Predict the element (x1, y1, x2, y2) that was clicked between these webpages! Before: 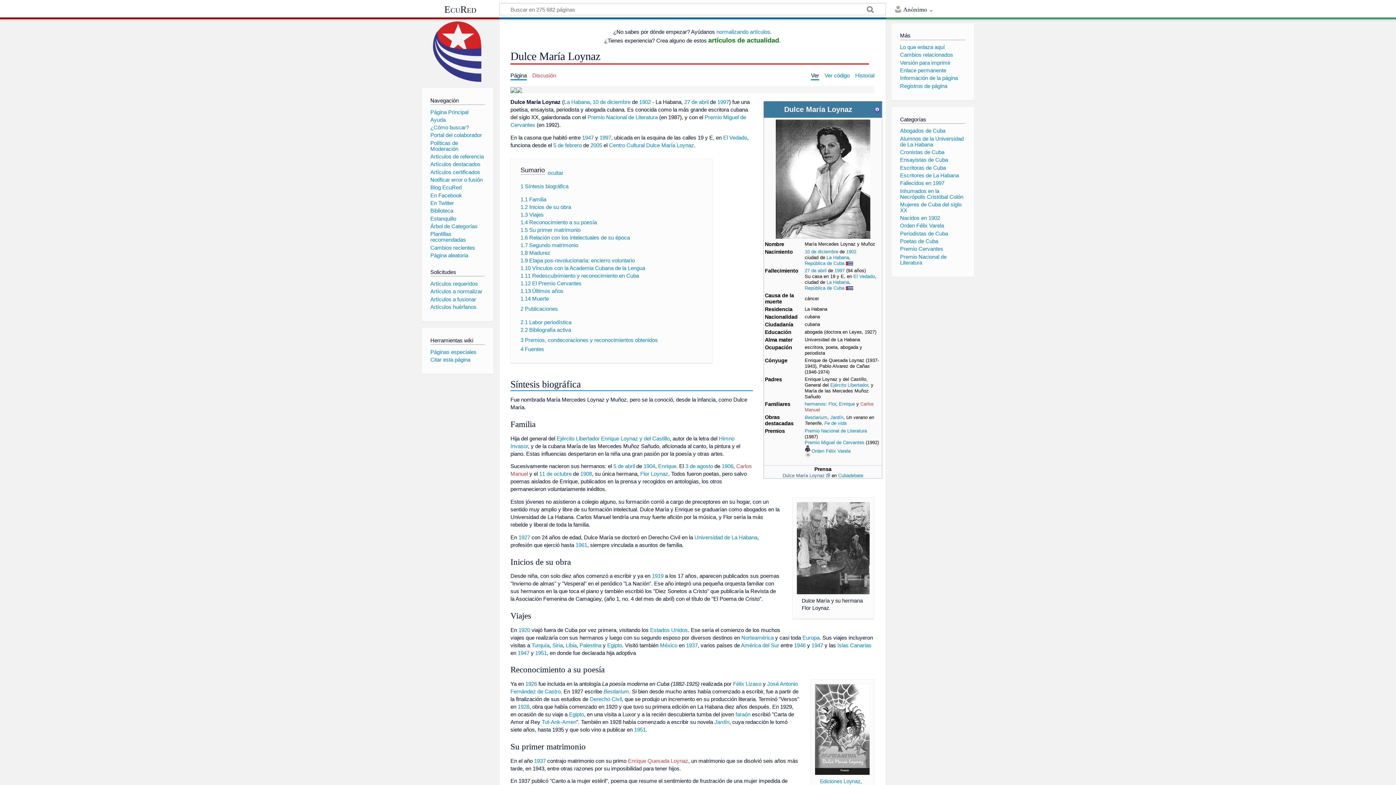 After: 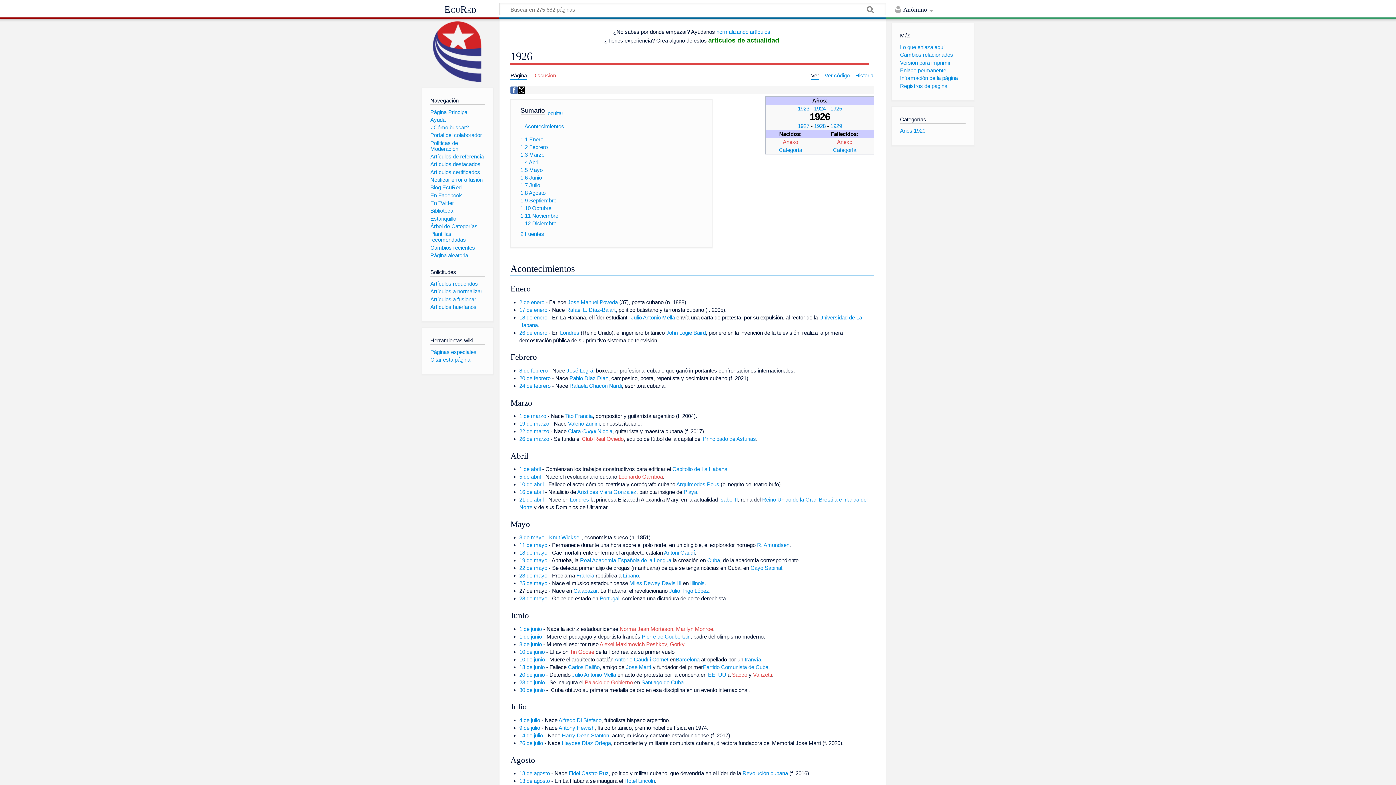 Action: bbox: (525, 681, 537, 687) label: 1926